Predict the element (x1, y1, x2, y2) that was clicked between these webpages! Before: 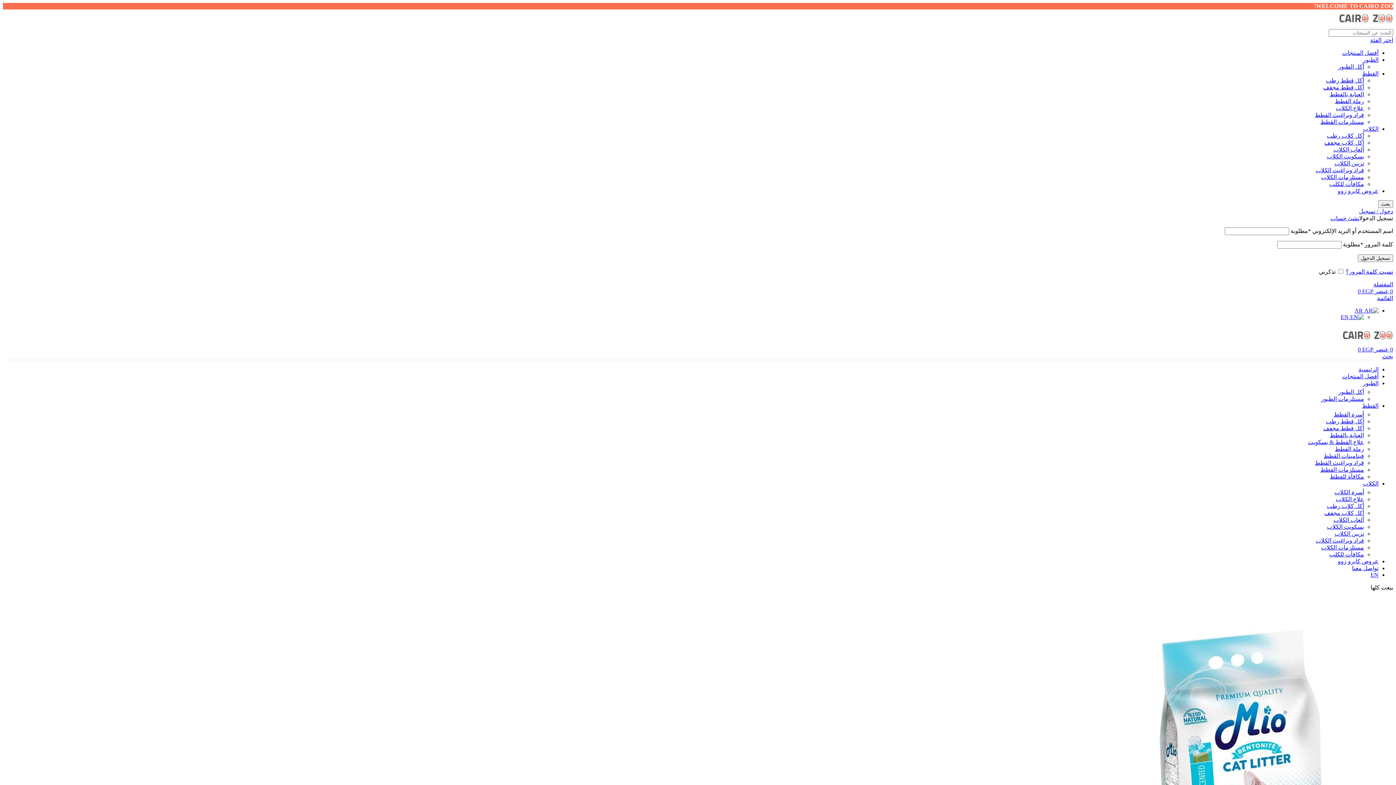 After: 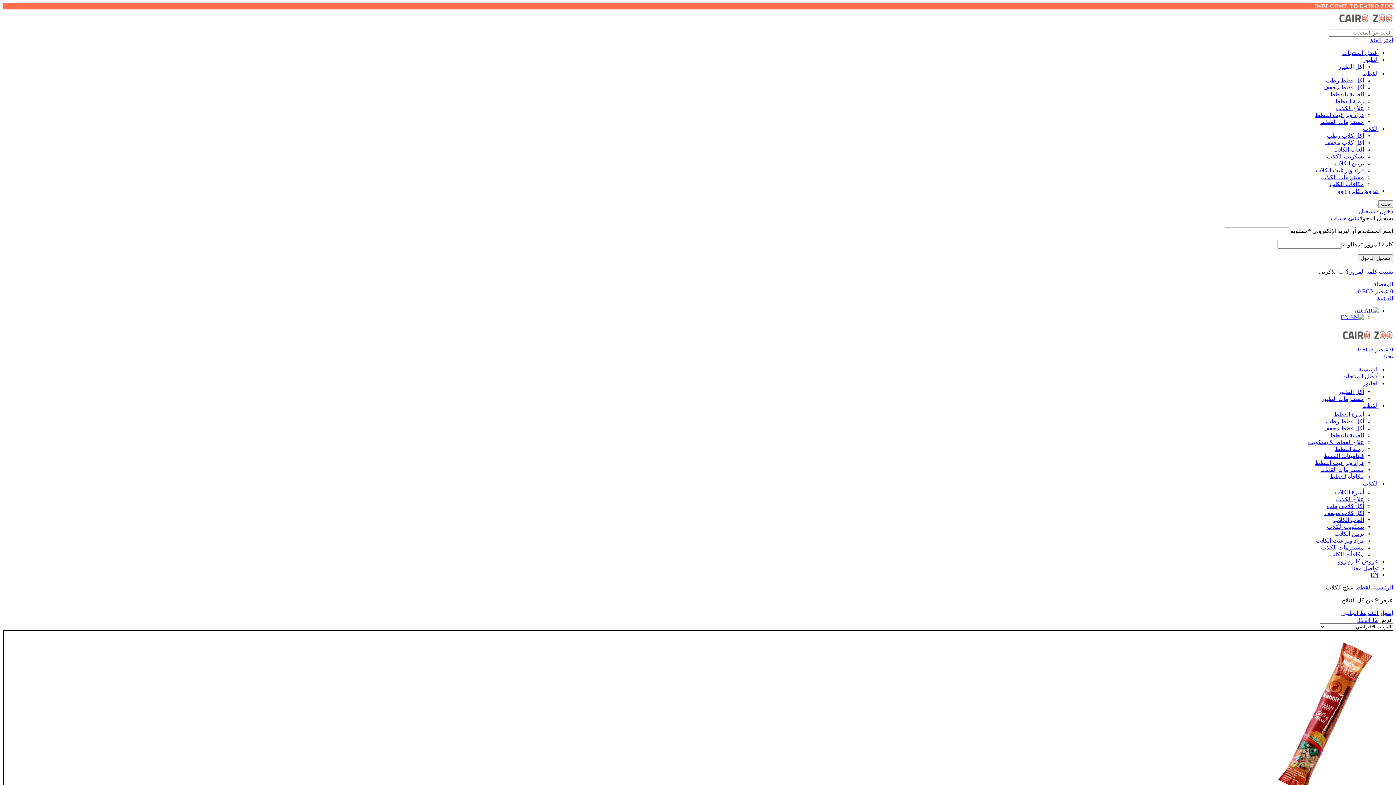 Action: bbox: (1336, 105, 1364, 111) label: علاج الكلاب